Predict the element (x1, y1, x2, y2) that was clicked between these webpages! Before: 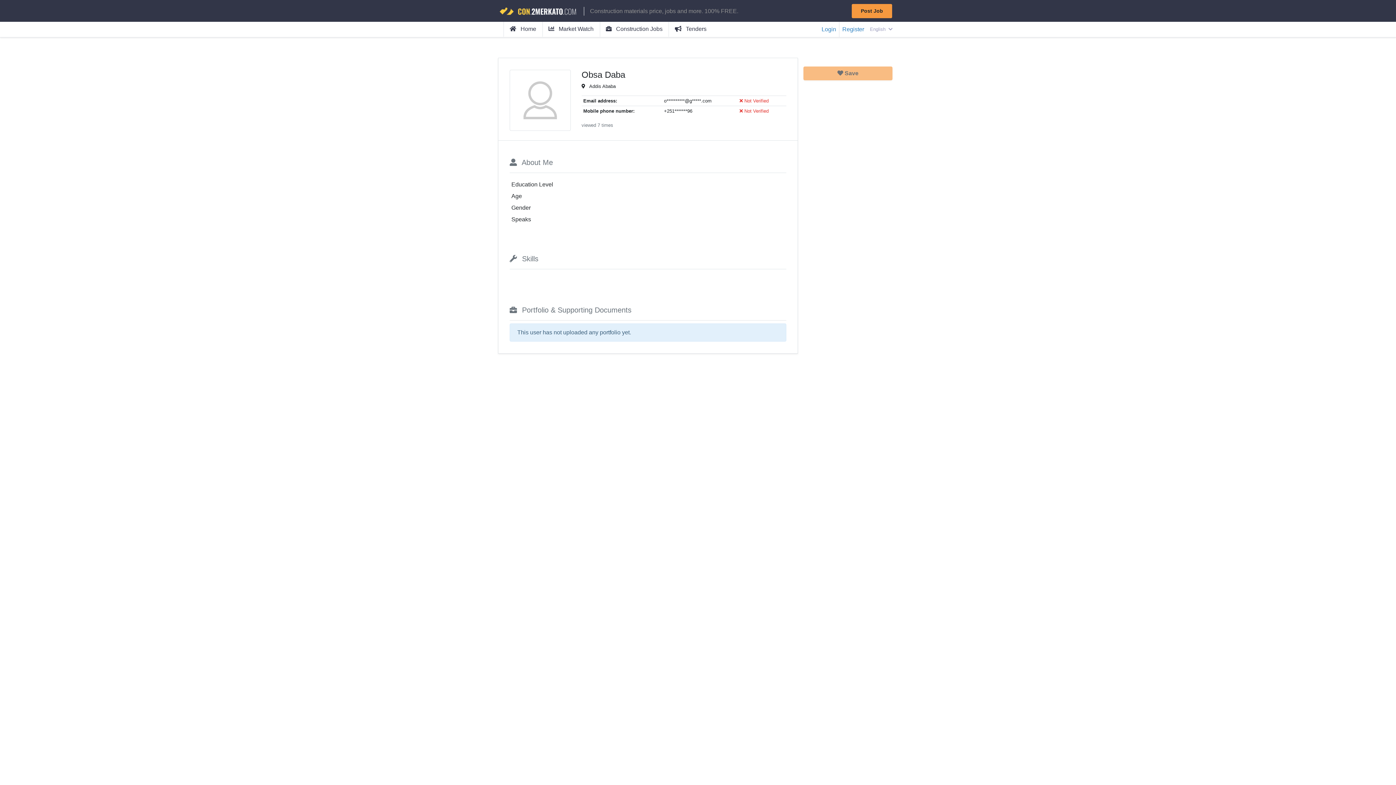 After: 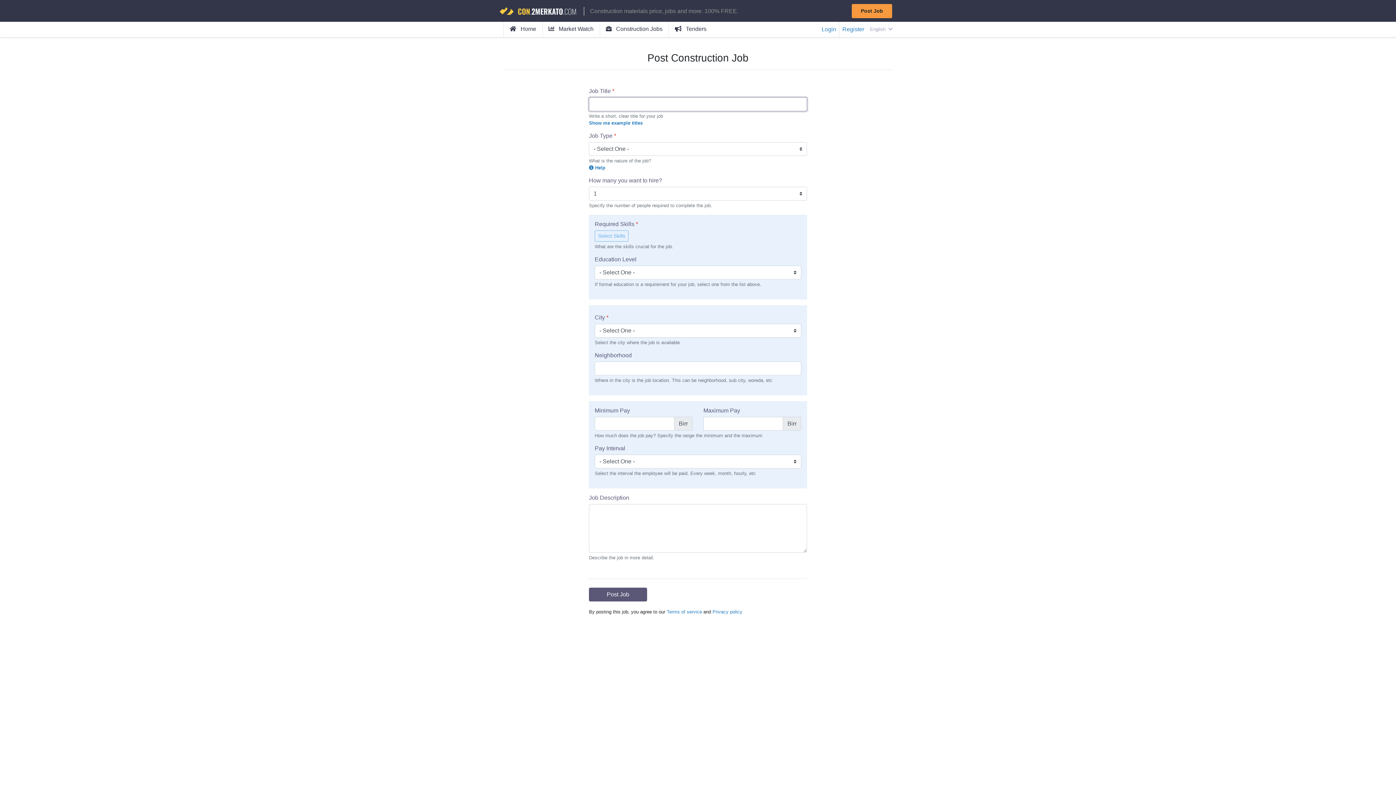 Action: bbox: (852, 4, 892, 18) label: Post Job